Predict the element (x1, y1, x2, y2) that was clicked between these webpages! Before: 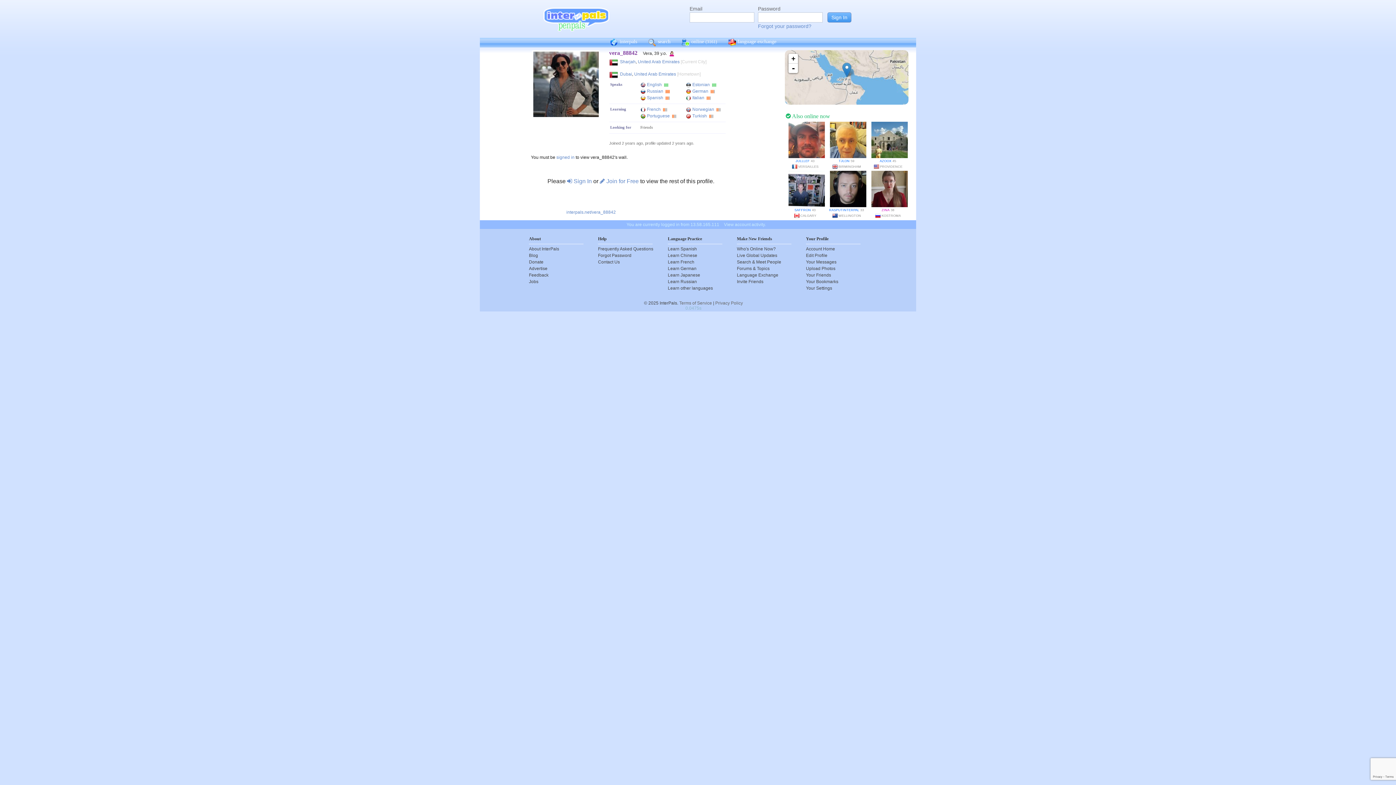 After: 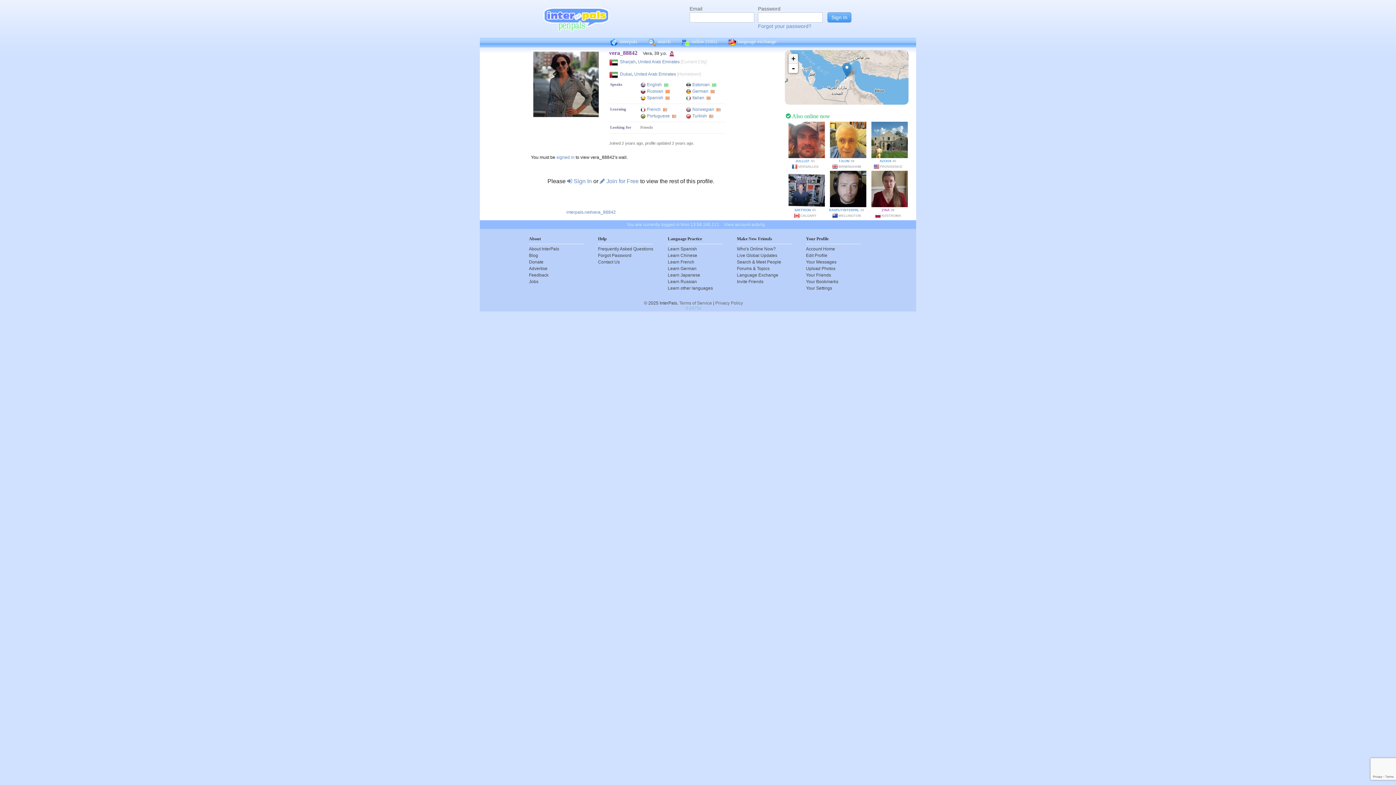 Action: bbox: (788, 53, 798, 63) label: +